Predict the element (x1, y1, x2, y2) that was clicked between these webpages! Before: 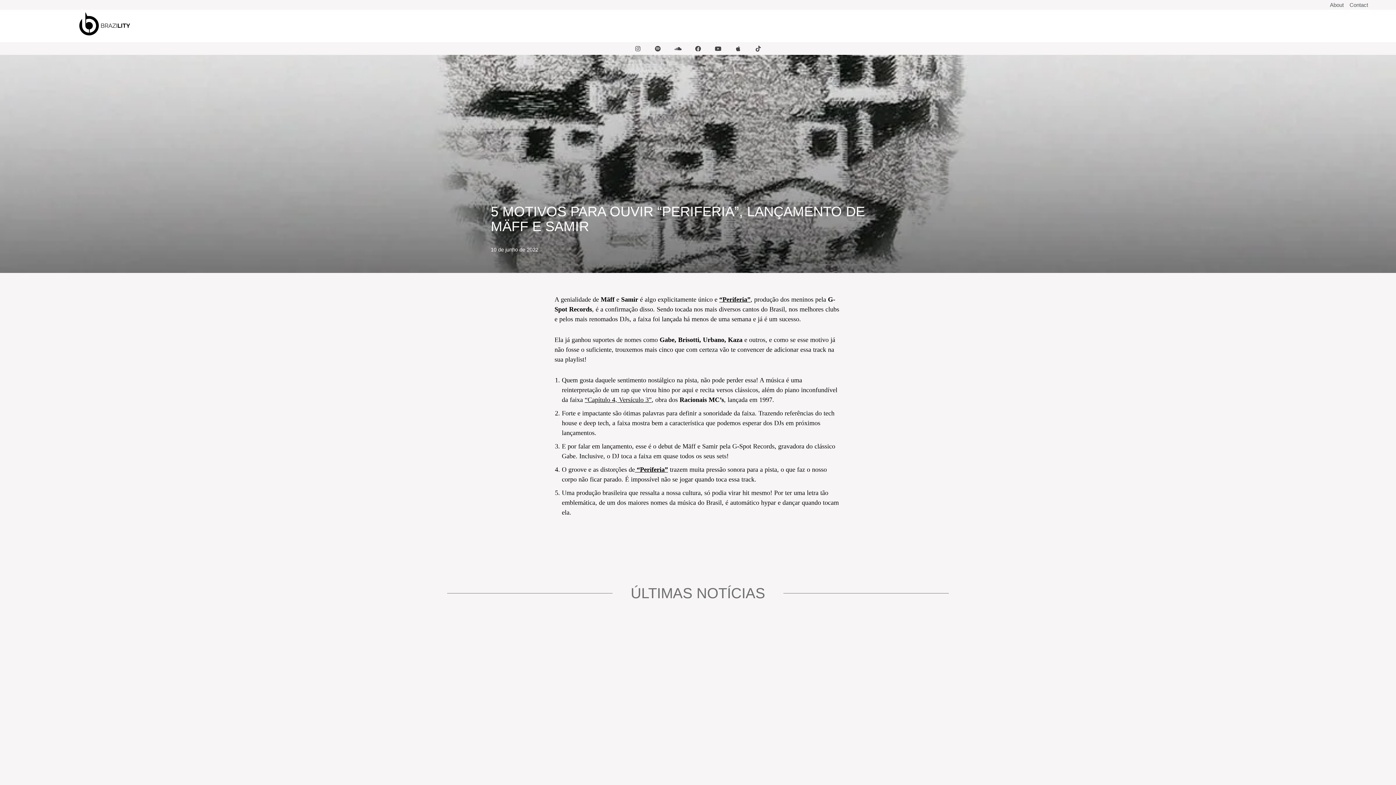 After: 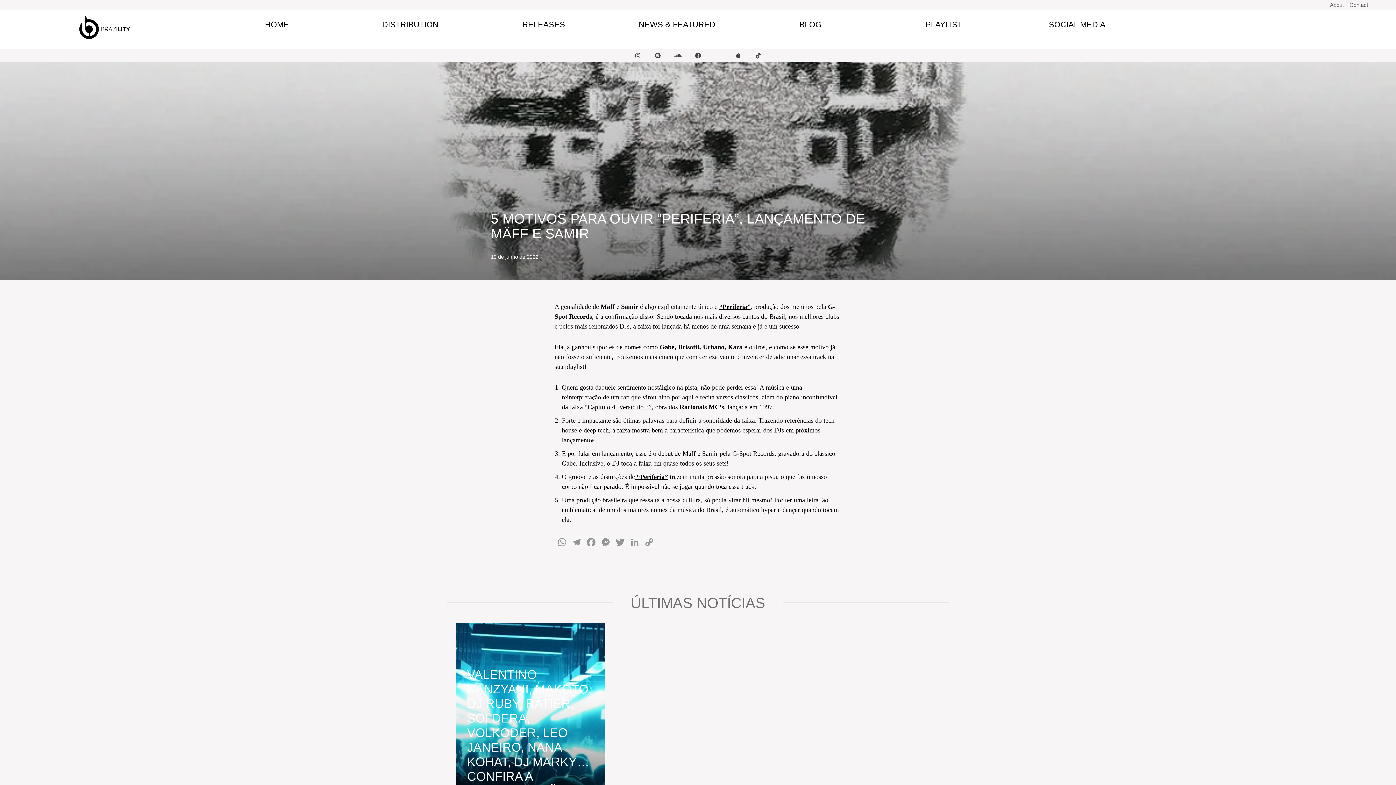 Action: label: Youtube bbox: (711, 42, 724, 55)